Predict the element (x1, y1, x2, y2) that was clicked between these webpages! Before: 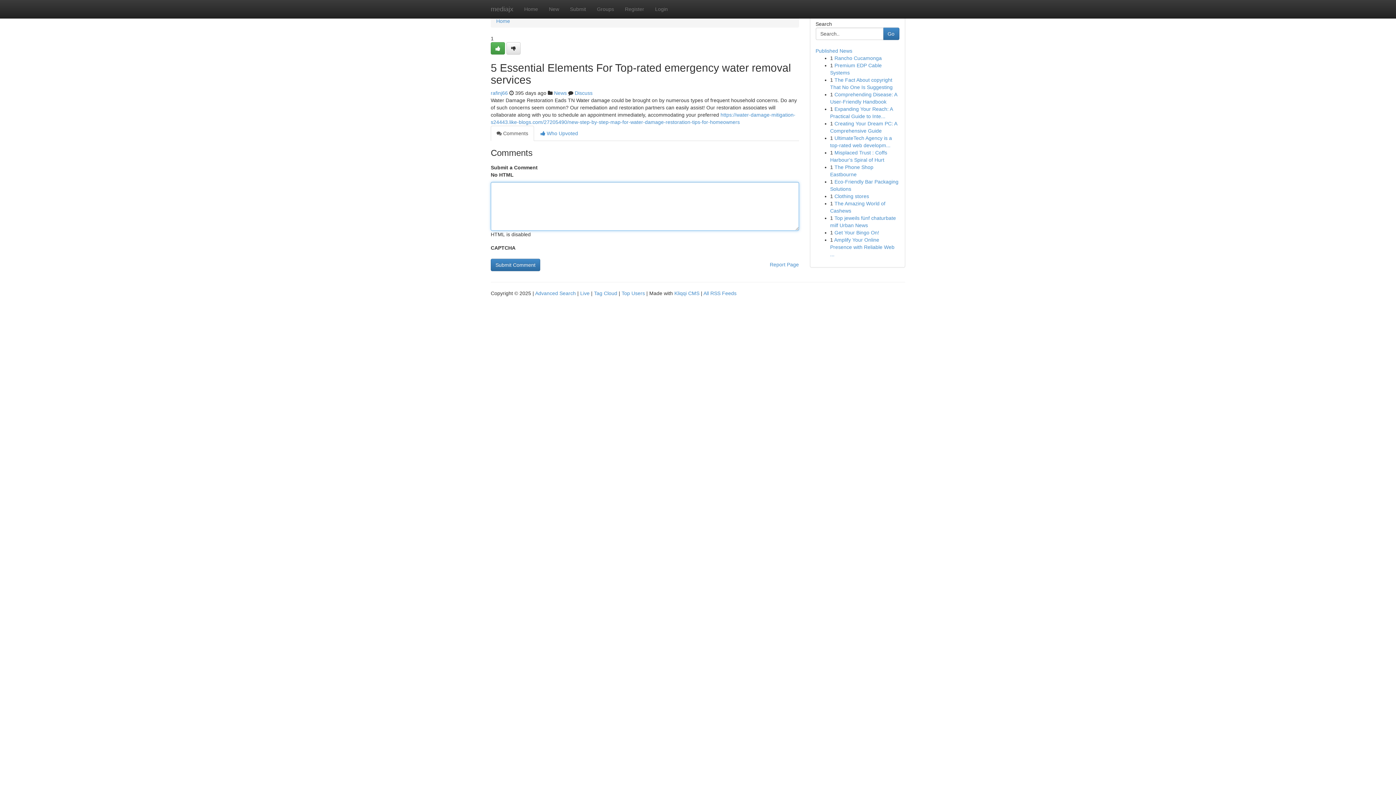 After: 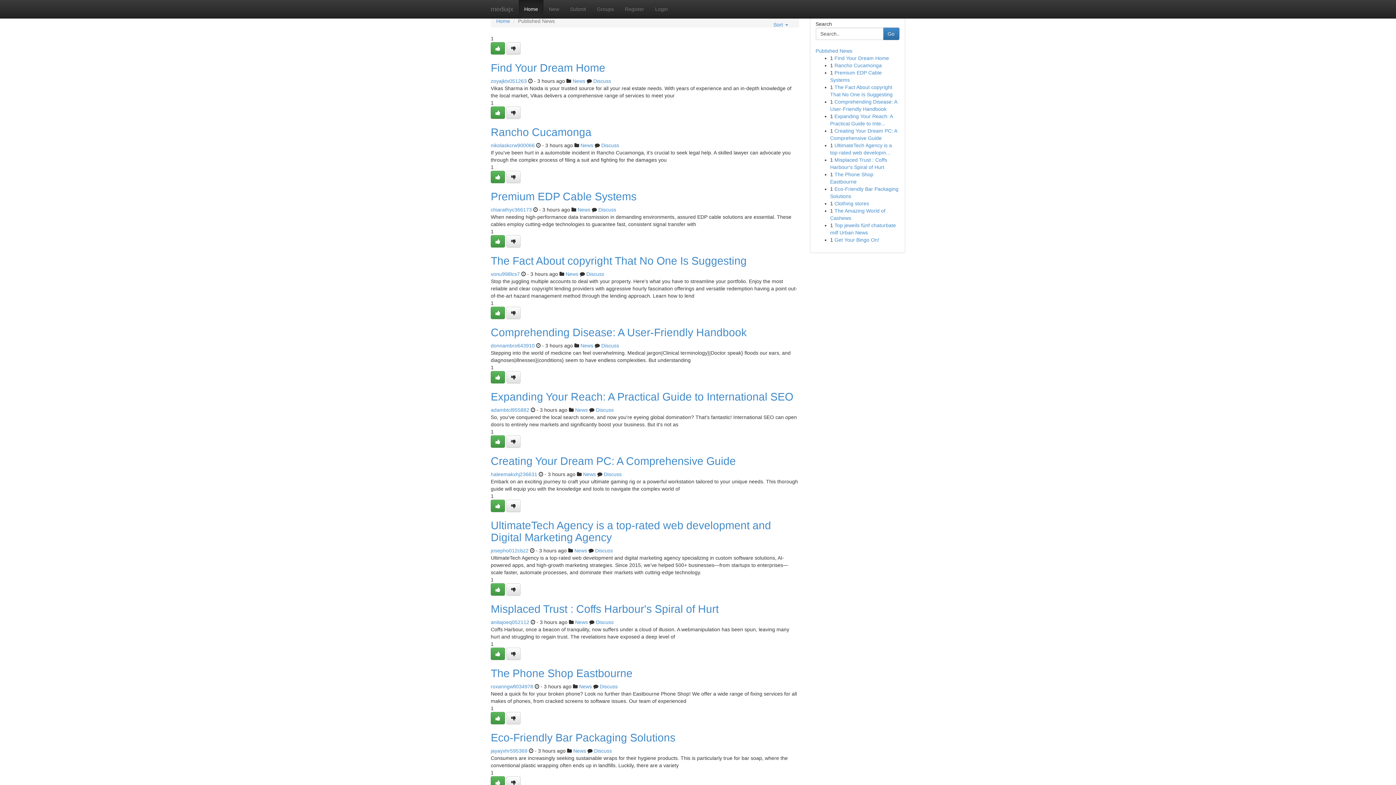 Action: label: Live bbox: (580, 290, 589, 296)